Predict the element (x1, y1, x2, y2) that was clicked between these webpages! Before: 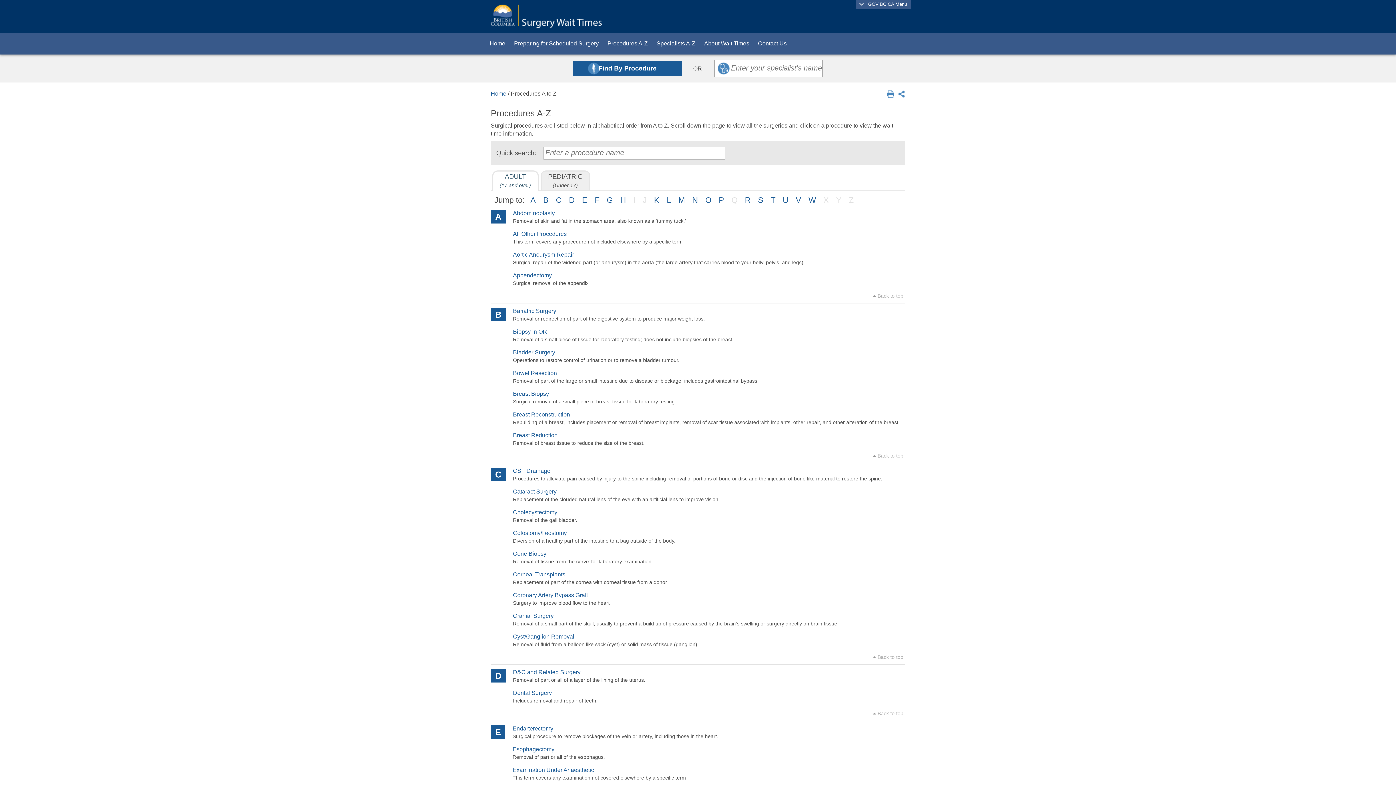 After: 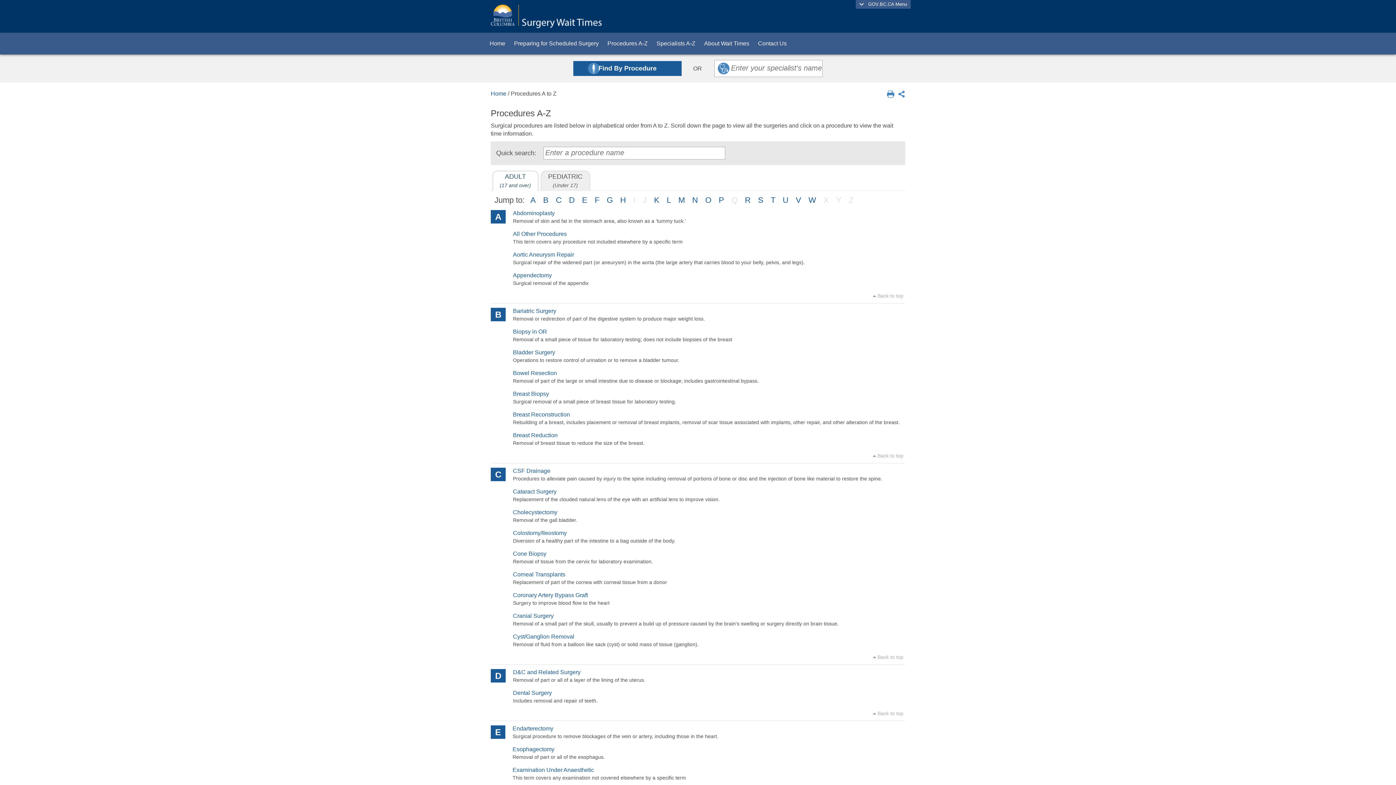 Action: label:  Back to top bbox: (873, 710, 907, 716)